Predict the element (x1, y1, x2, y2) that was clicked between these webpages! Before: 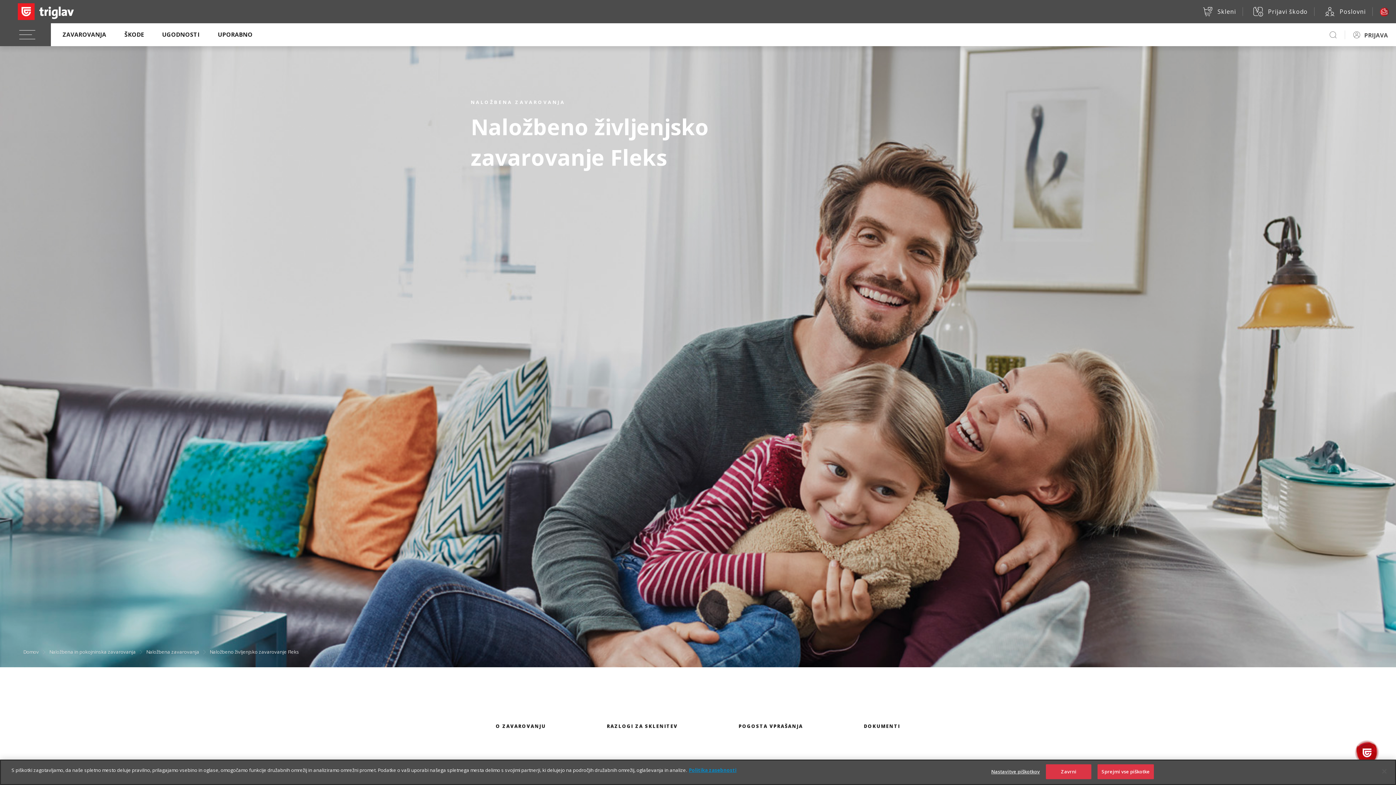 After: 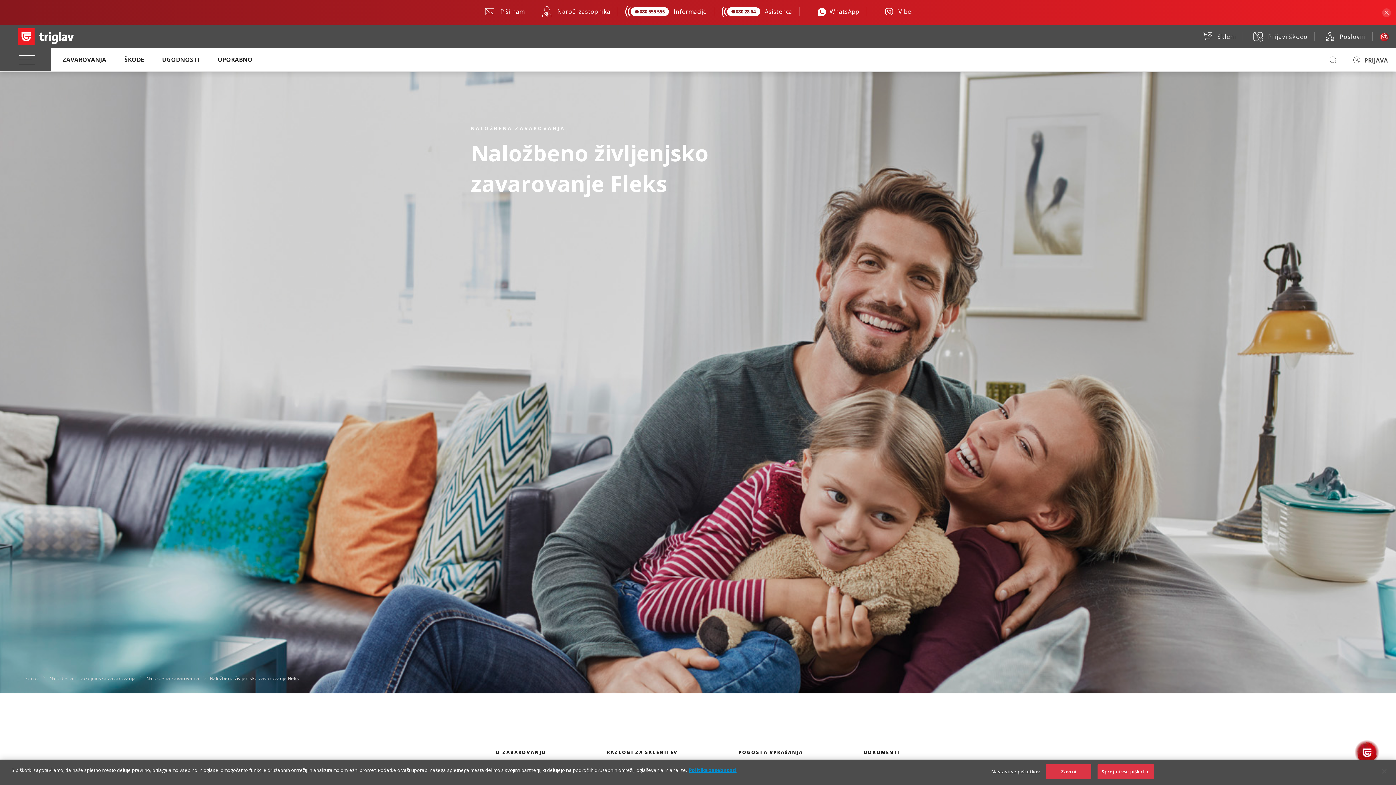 Action: bbox: (1372, 4, 1396, 18)